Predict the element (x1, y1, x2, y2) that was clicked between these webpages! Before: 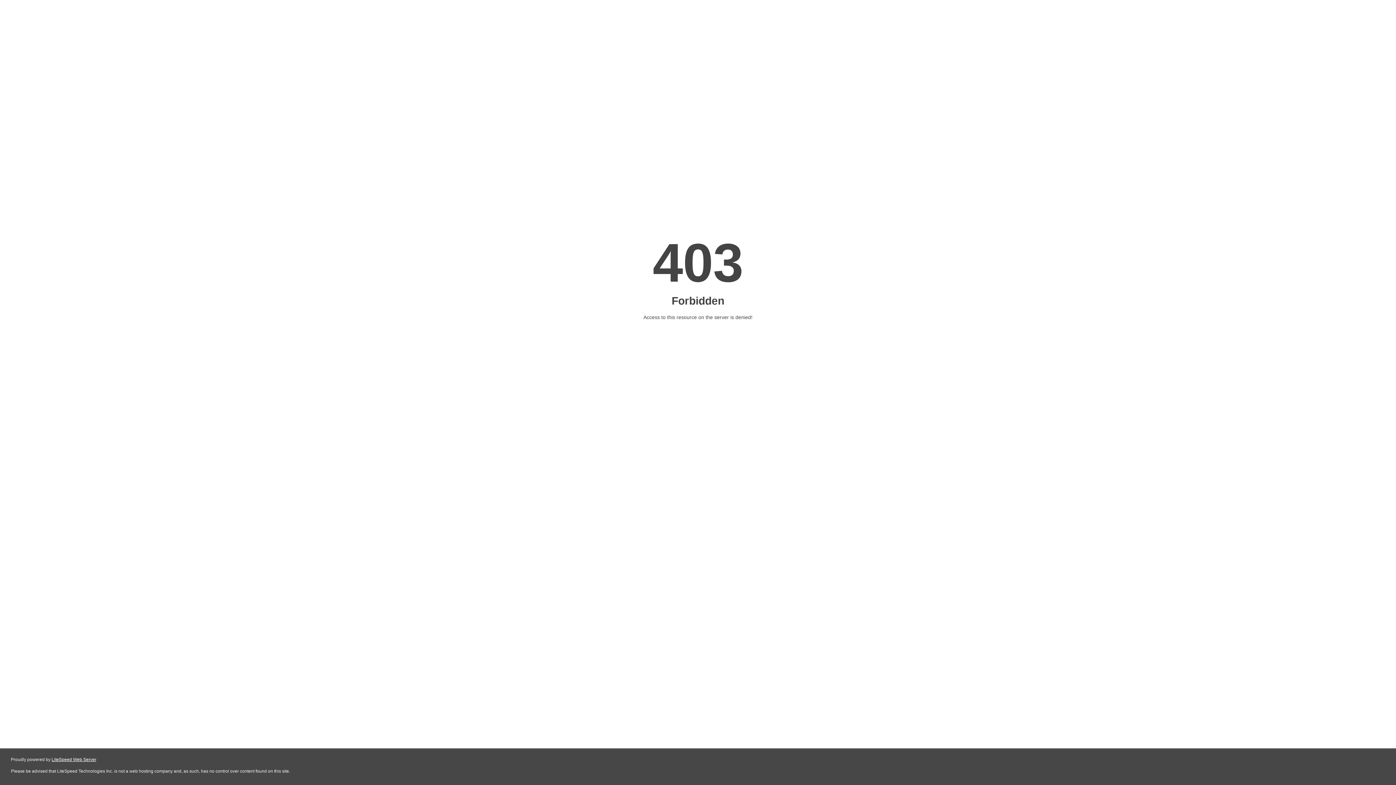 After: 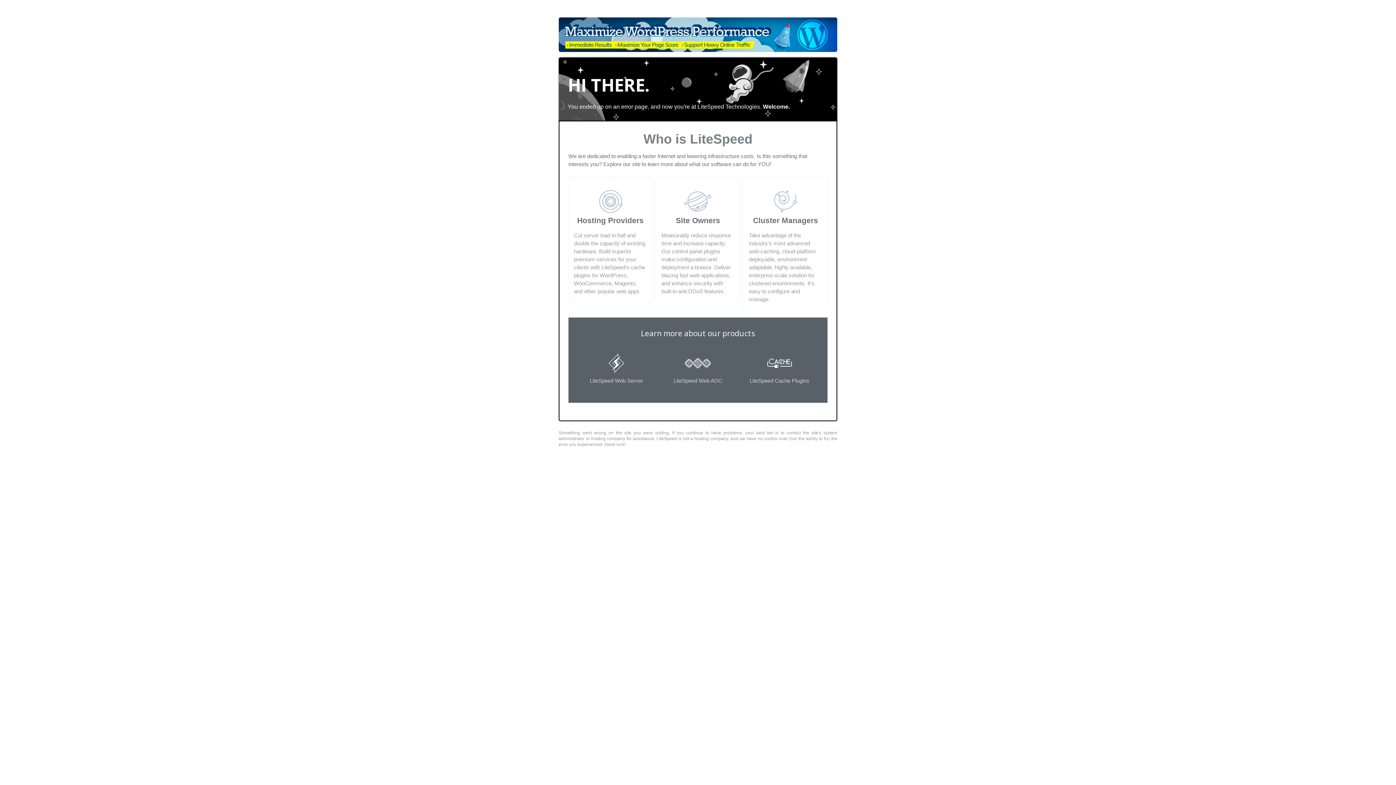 Action: bbox: (51, 757, 96, 762) label: LiteSpeed Web Server